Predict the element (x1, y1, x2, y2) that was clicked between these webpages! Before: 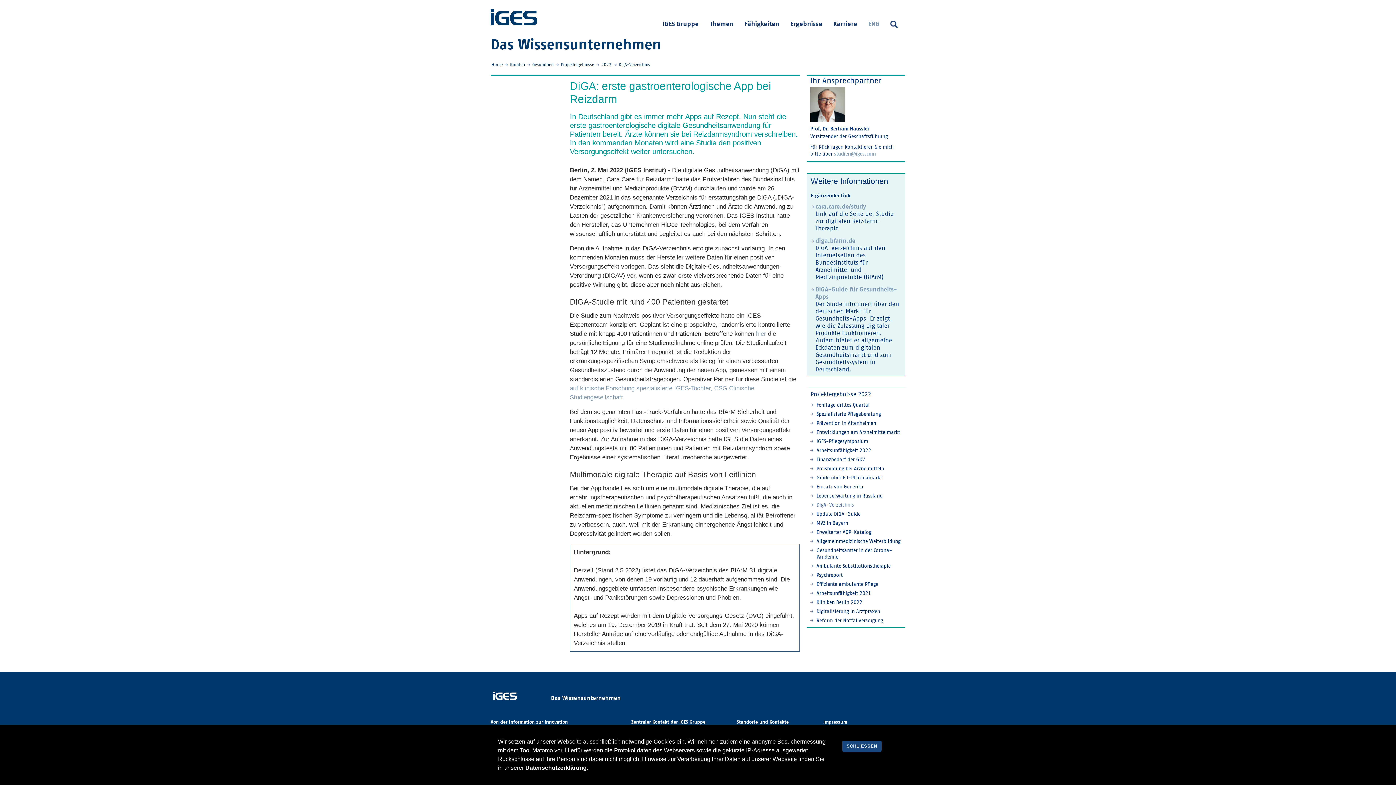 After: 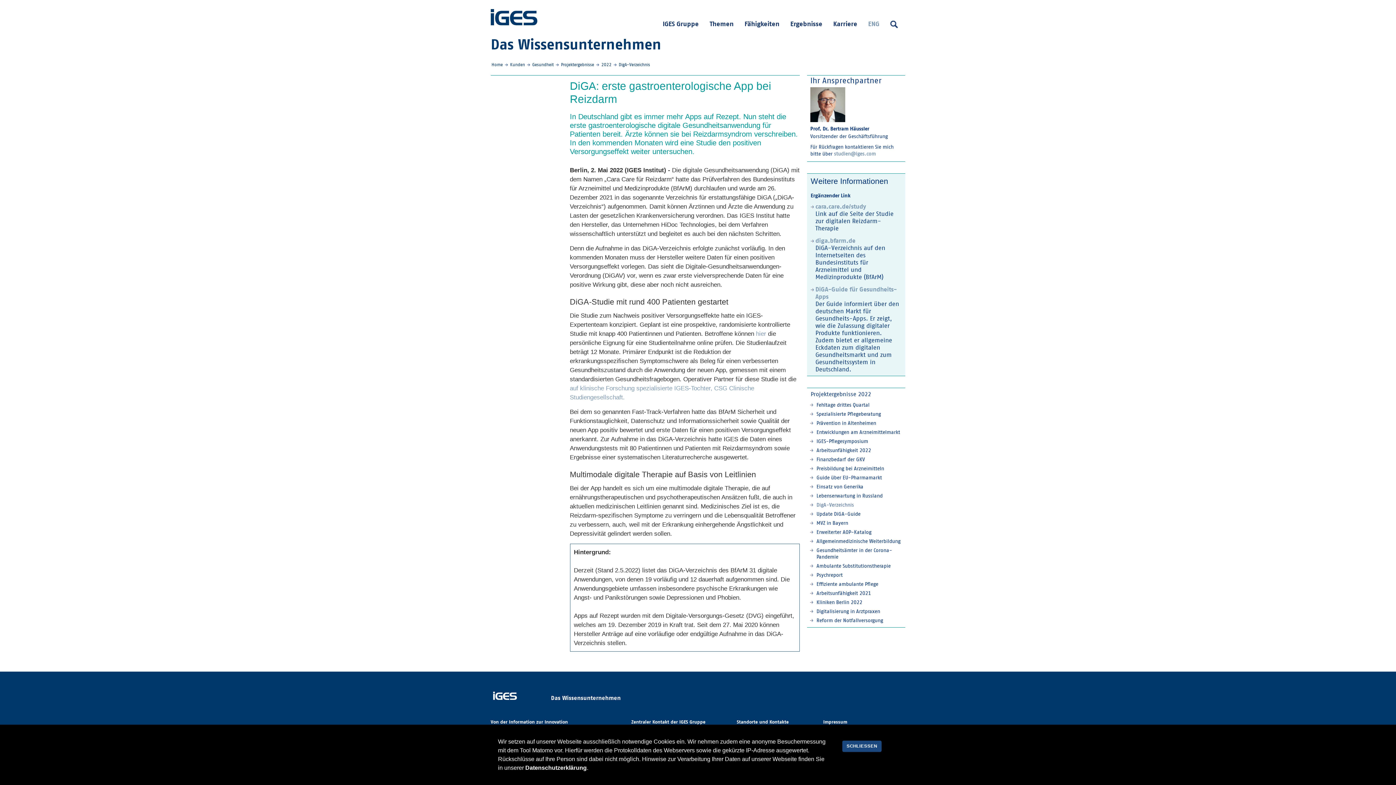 Action: bbox: (618, 62, 651, 66) label: DigA-Verzeichnis 